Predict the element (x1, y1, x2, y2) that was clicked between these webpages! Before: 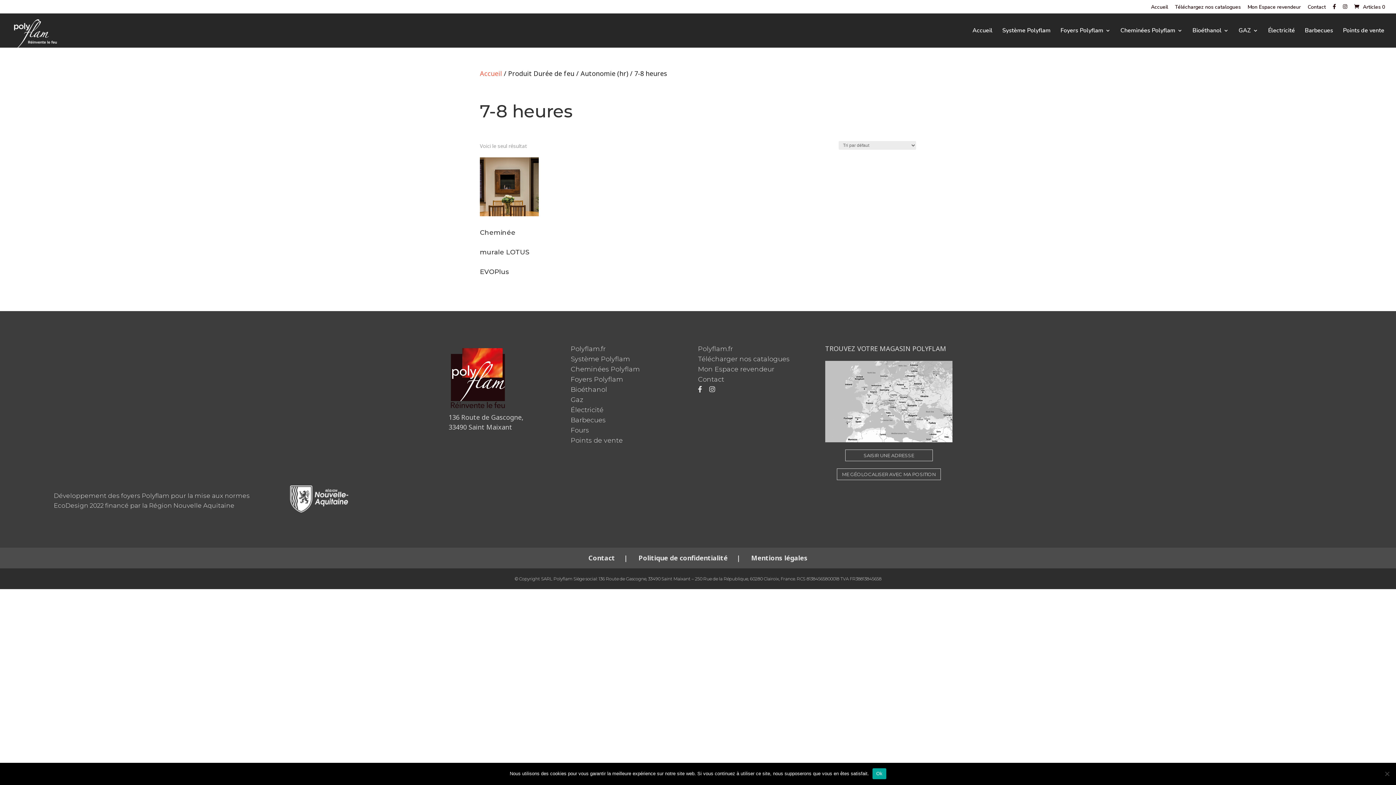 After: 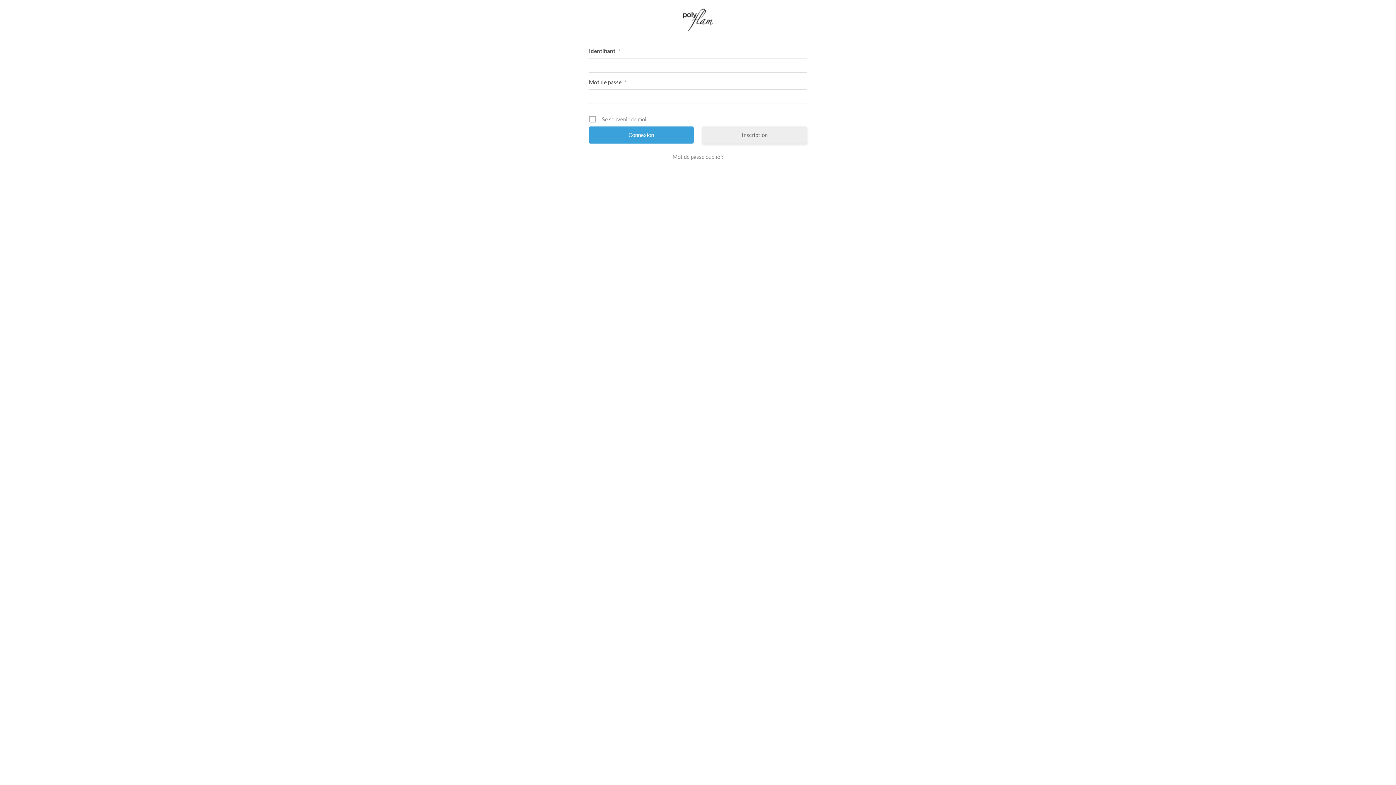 Action: label: Mon Espace revendeur bbox: (698, 365, 774, 373)